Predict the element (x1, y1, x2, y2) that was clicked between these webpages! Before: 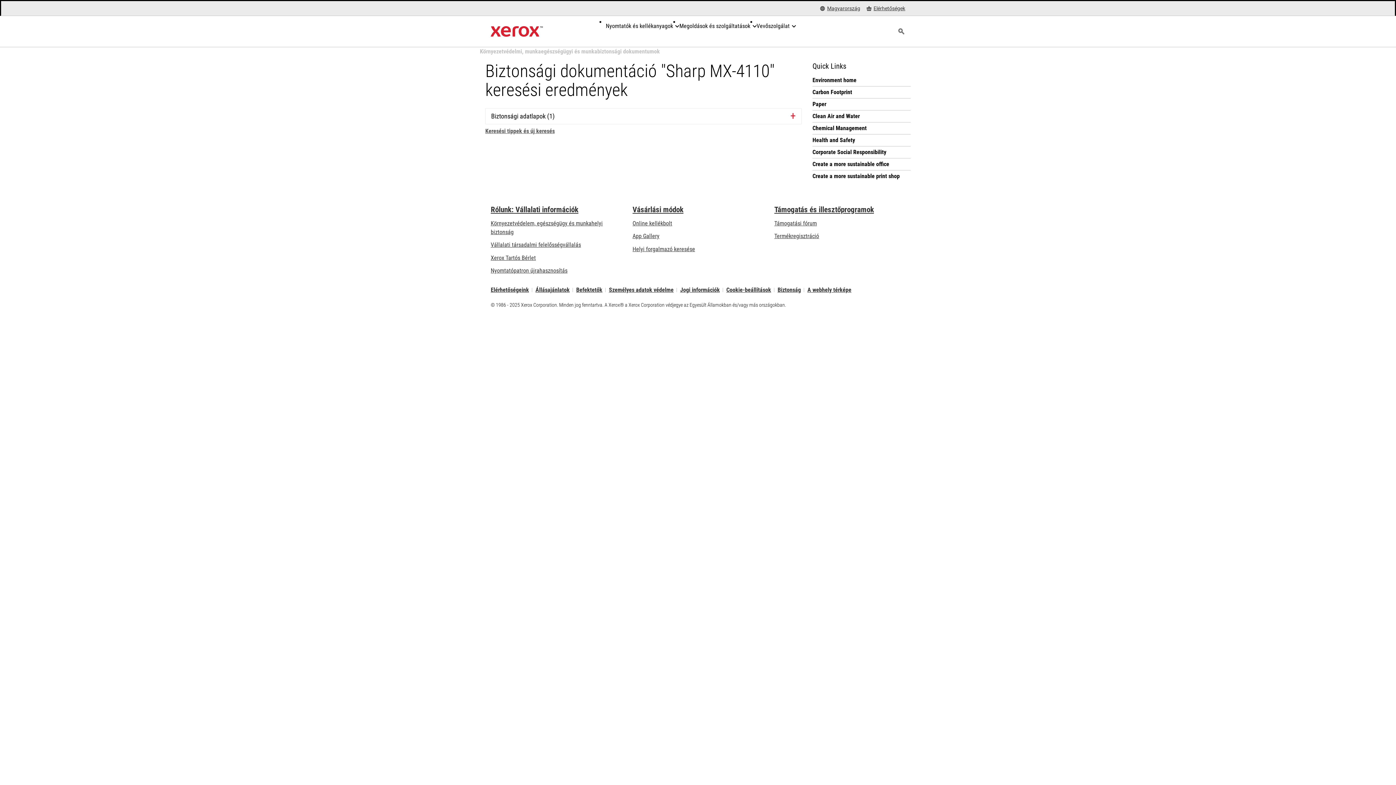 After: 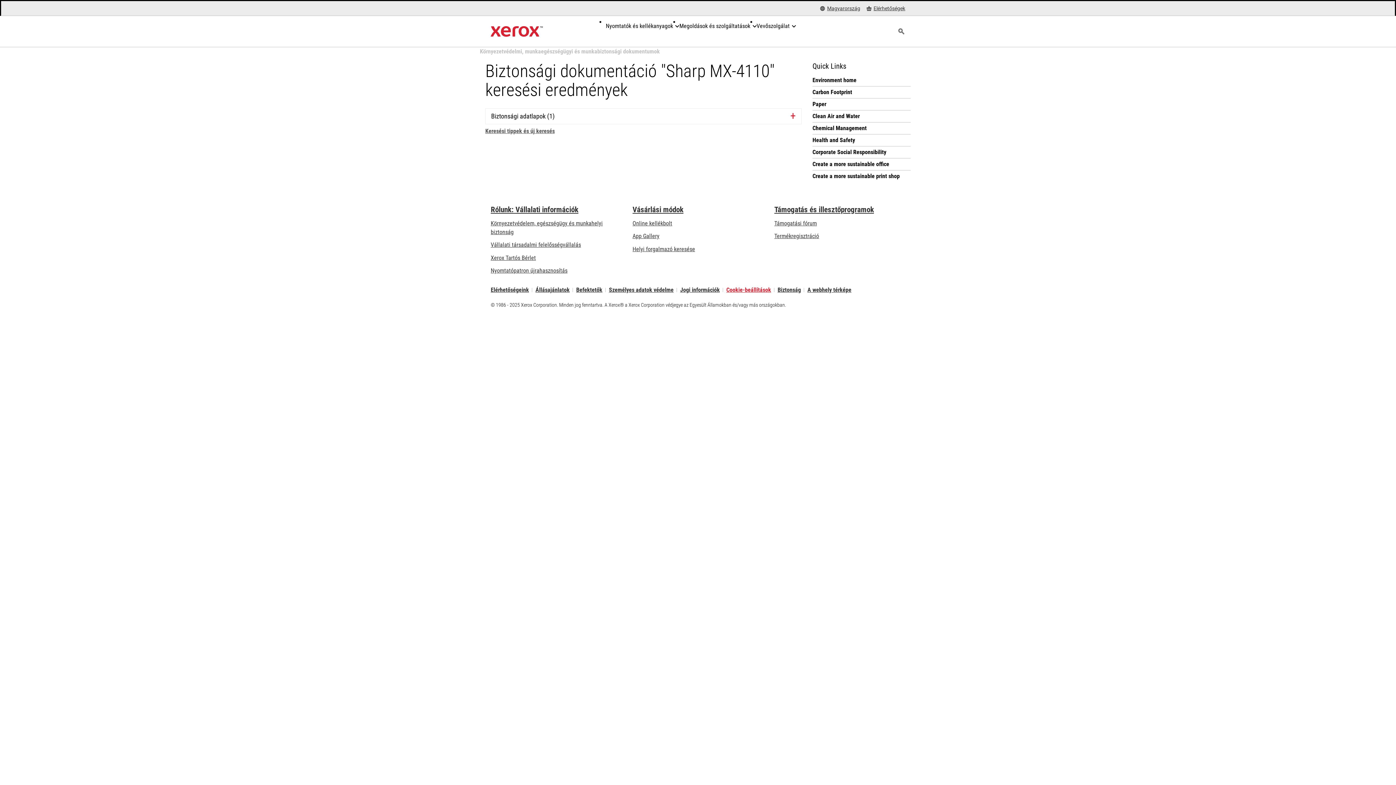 Action: bbox: (726, 288, 771, 292) label: Cookie-beállítások